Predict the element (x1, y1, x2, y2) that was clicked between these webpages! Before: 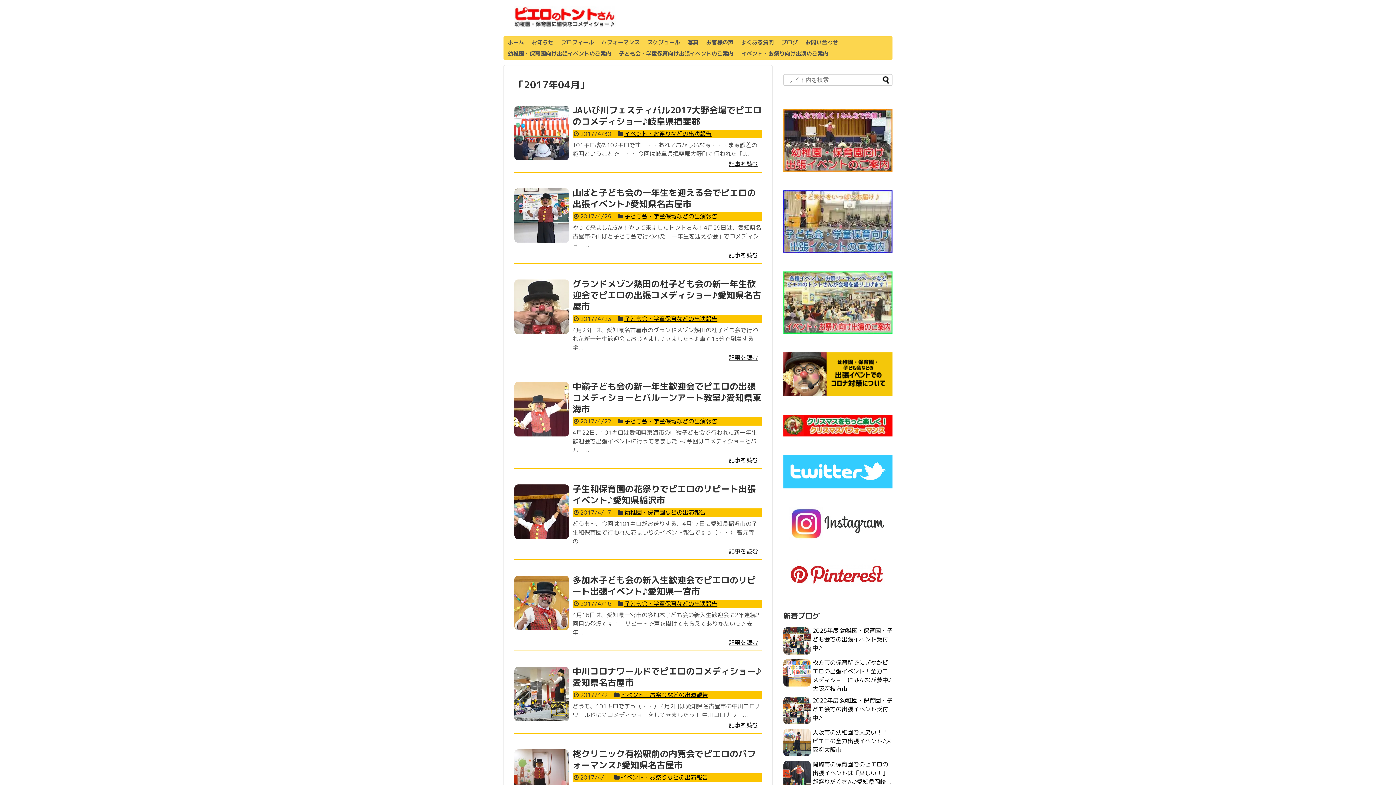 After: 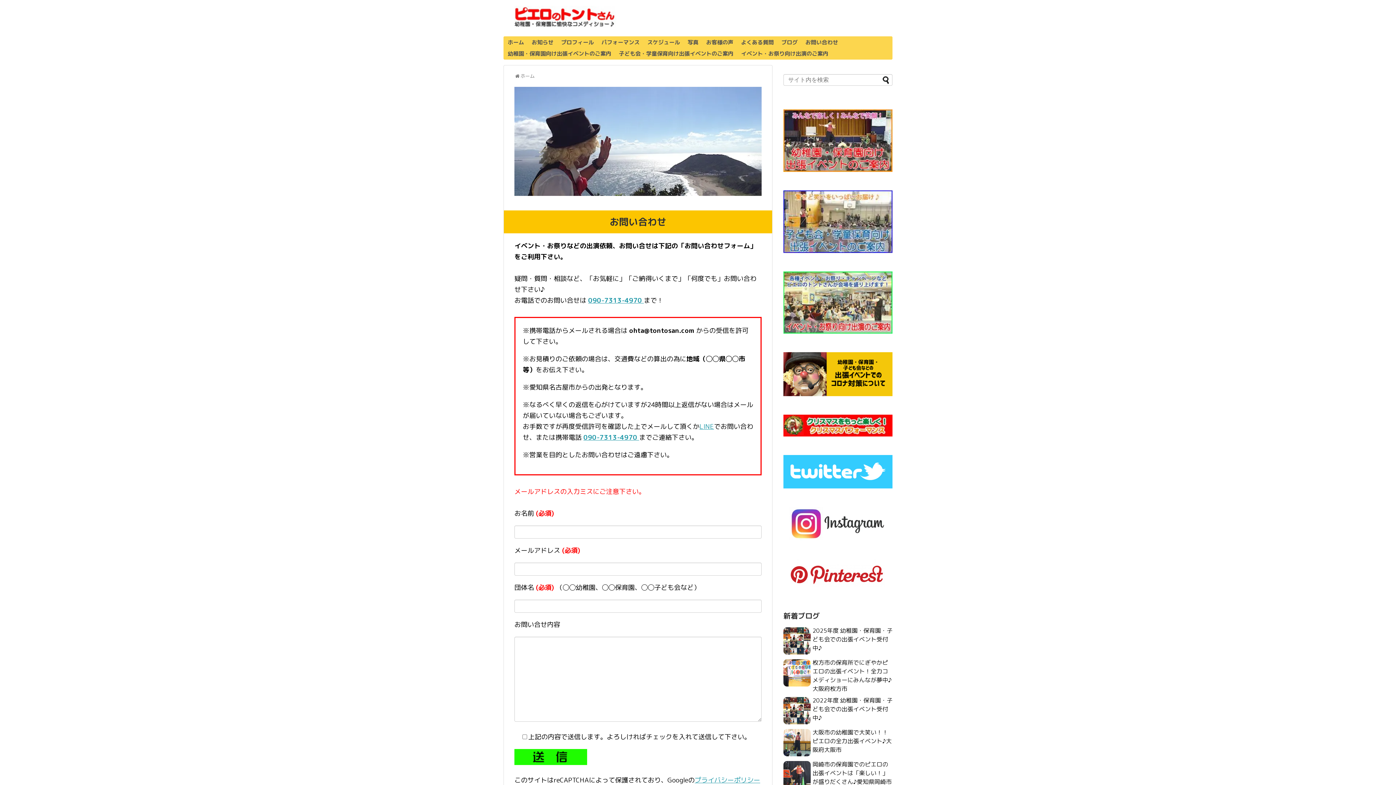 Action: label: お問い合わせ bbox: (801, 36, 842, 48)